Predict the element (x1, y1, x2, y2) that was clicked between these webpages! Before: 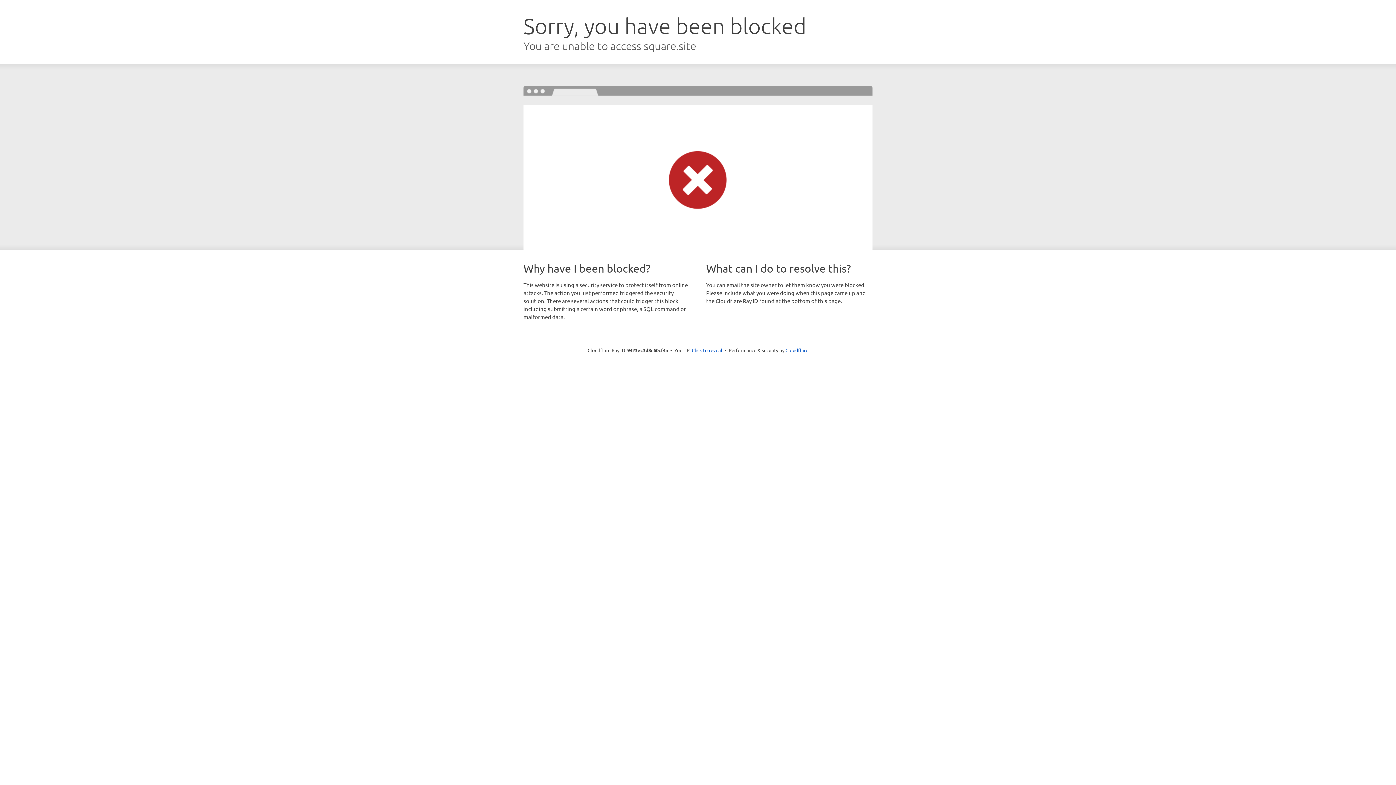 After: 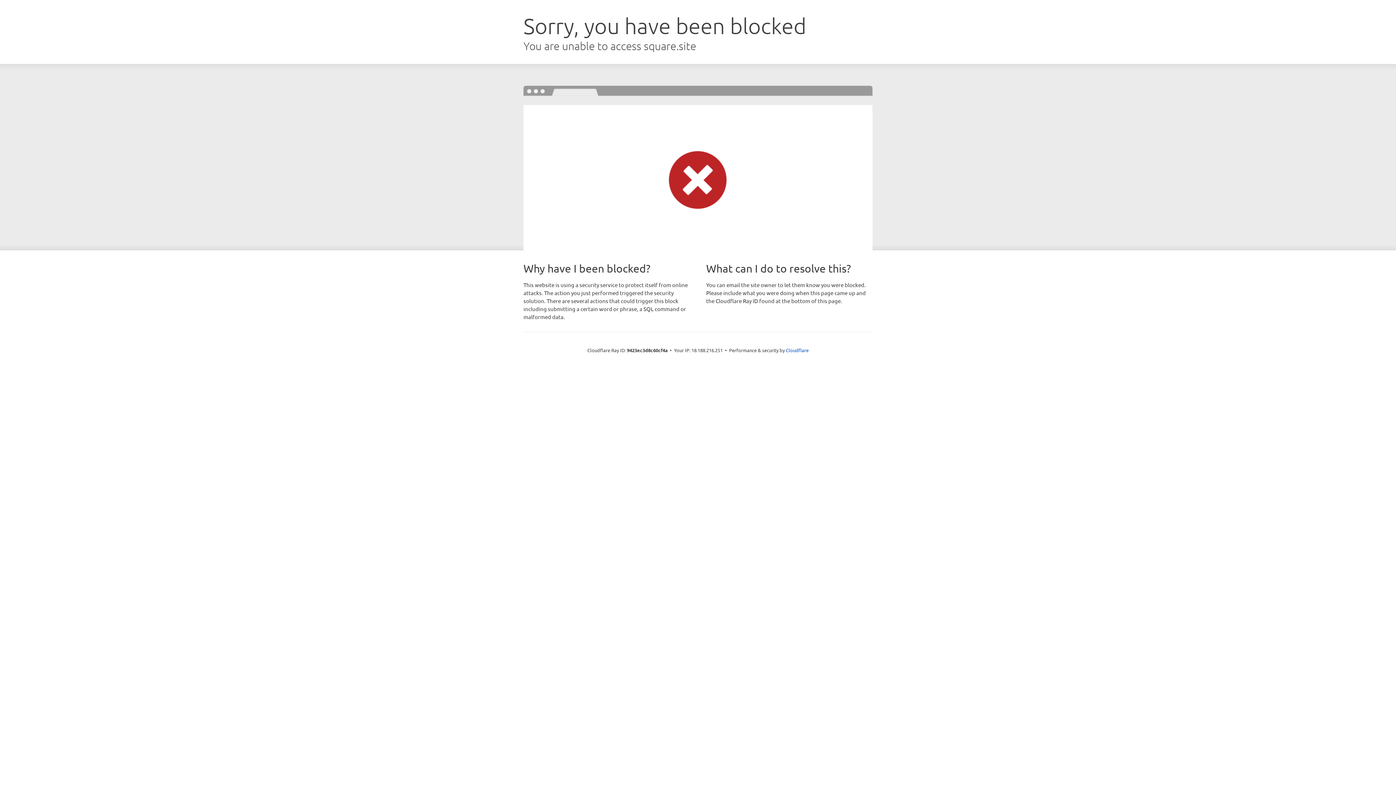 Action: label: Click to reveal bbox: (692, 346, 722, 353)